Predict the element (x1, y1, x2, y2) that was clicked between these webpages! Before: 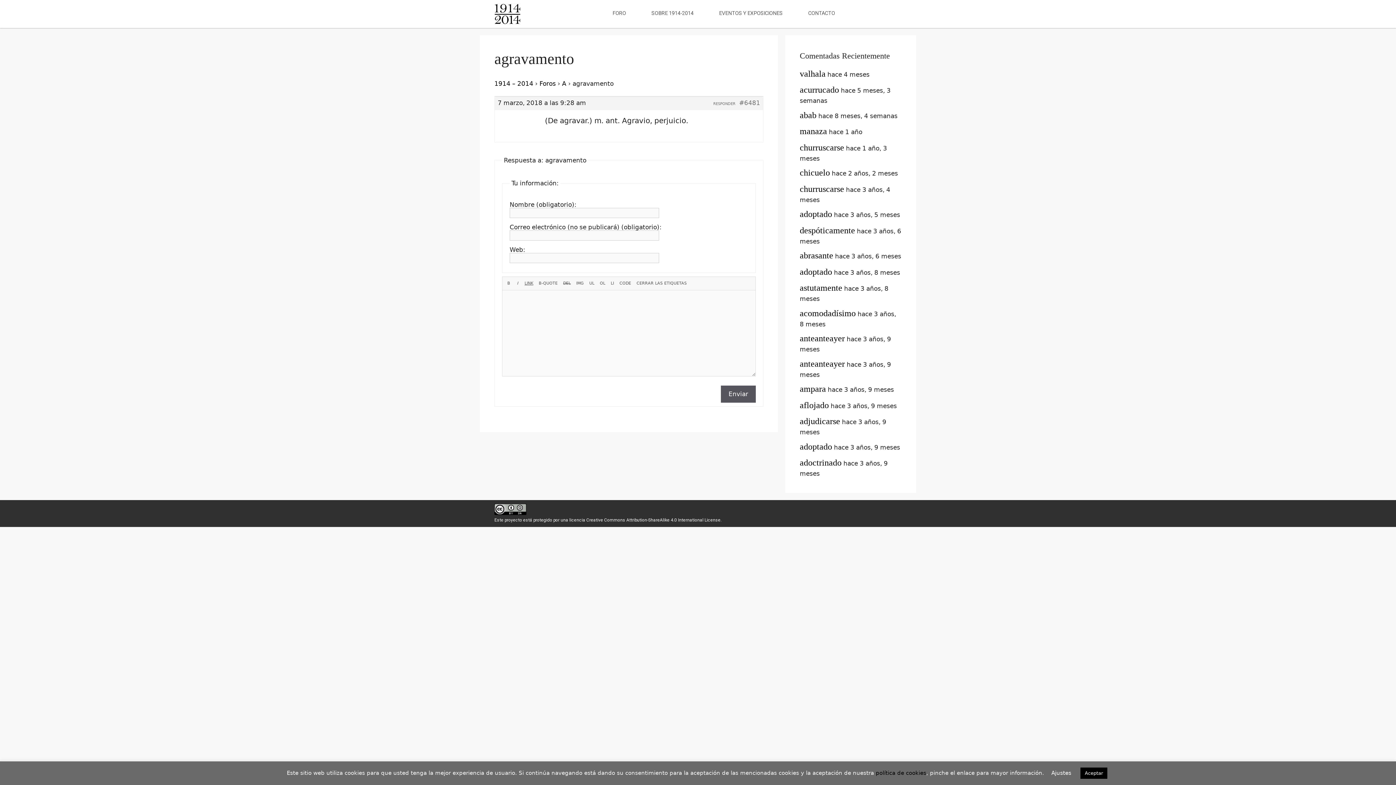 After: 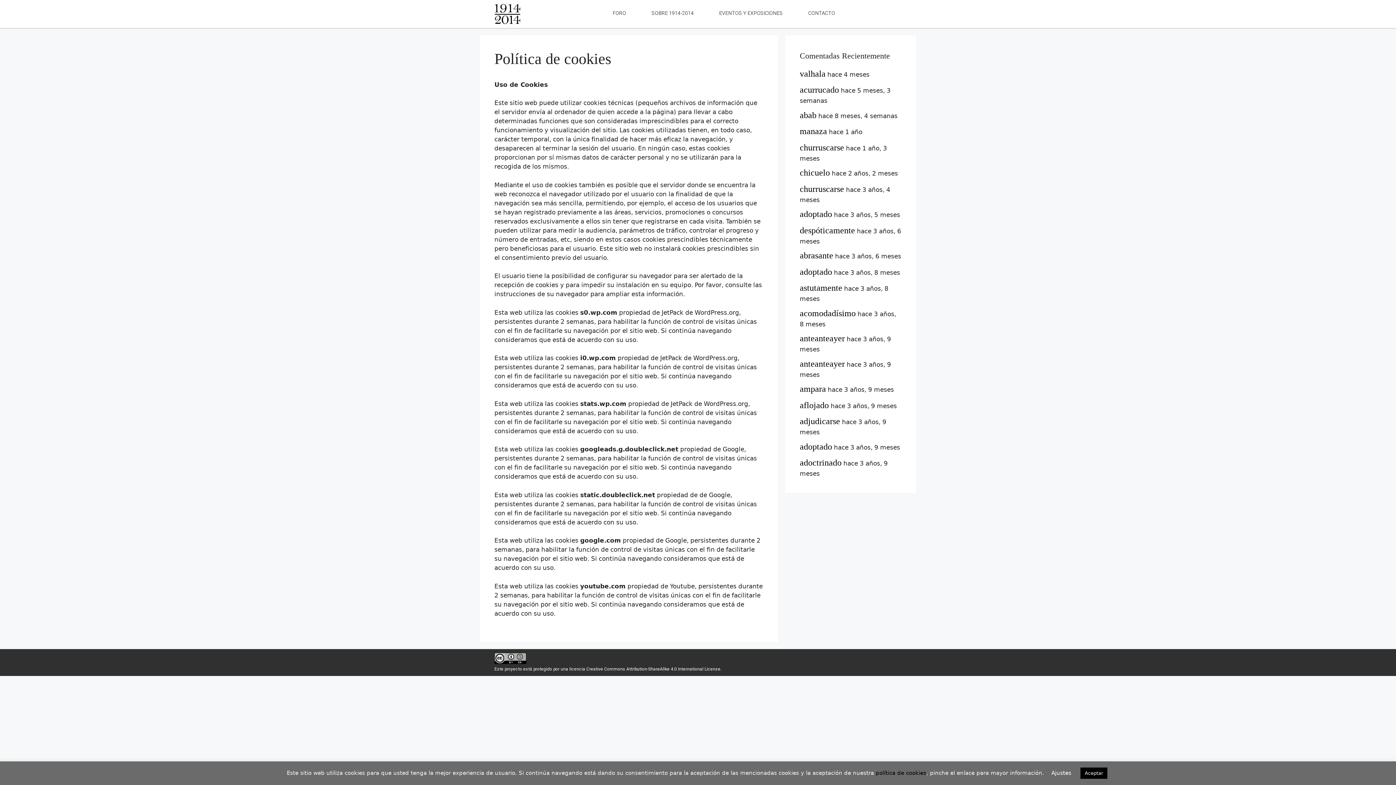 Action: label: política de cookies bbox: (876, 770, 926, 776)